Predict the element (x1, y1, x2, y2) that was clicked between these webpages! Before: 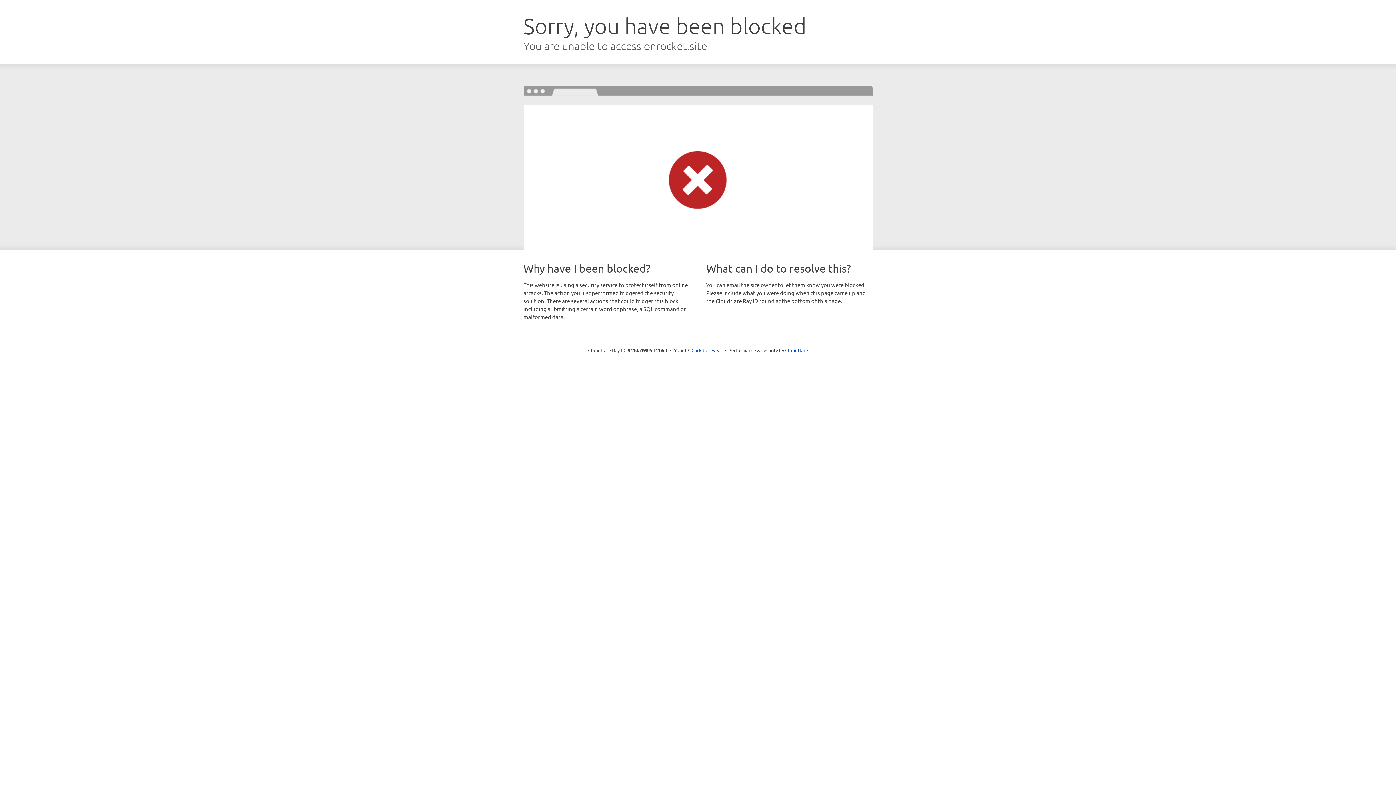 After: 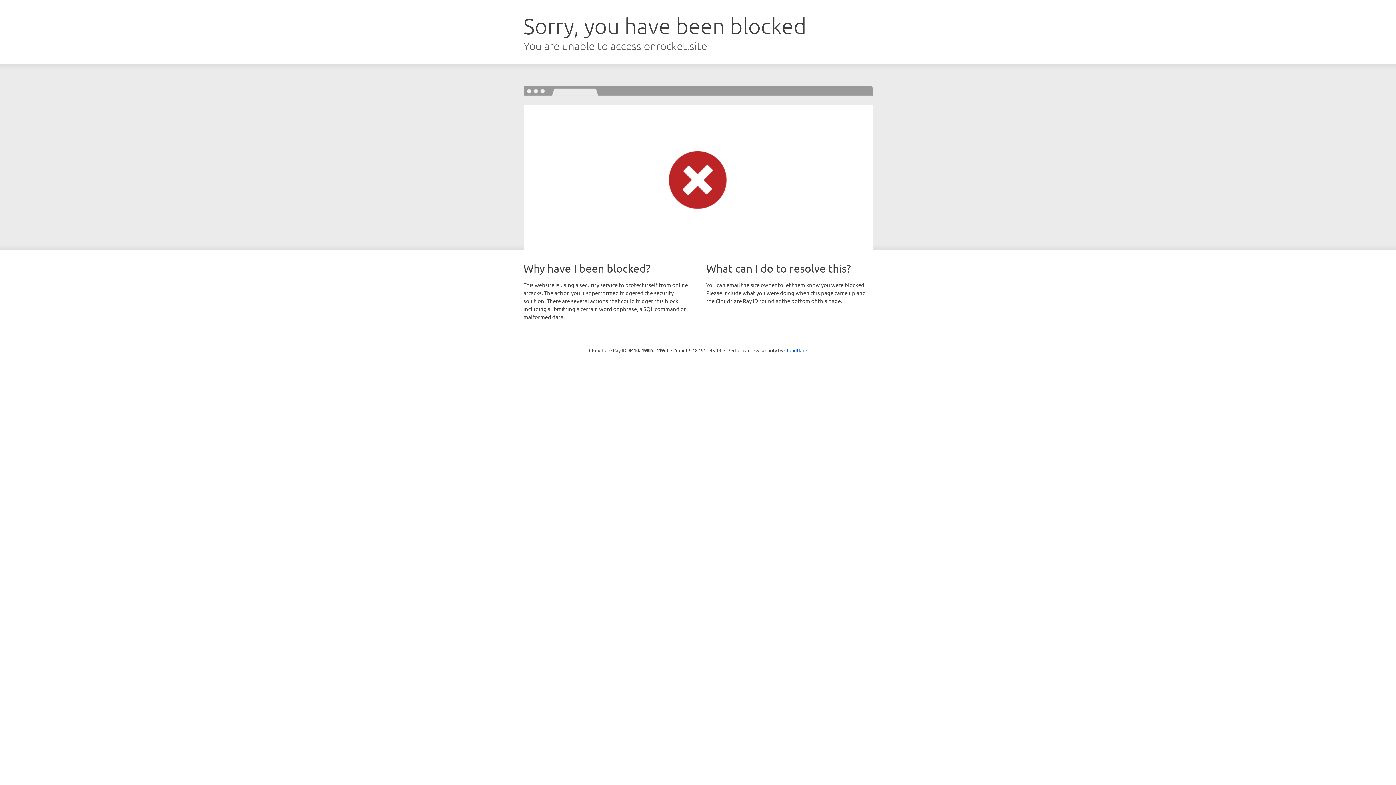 Action: bbox: (691, 346, 722, 353) label: Click to reveal